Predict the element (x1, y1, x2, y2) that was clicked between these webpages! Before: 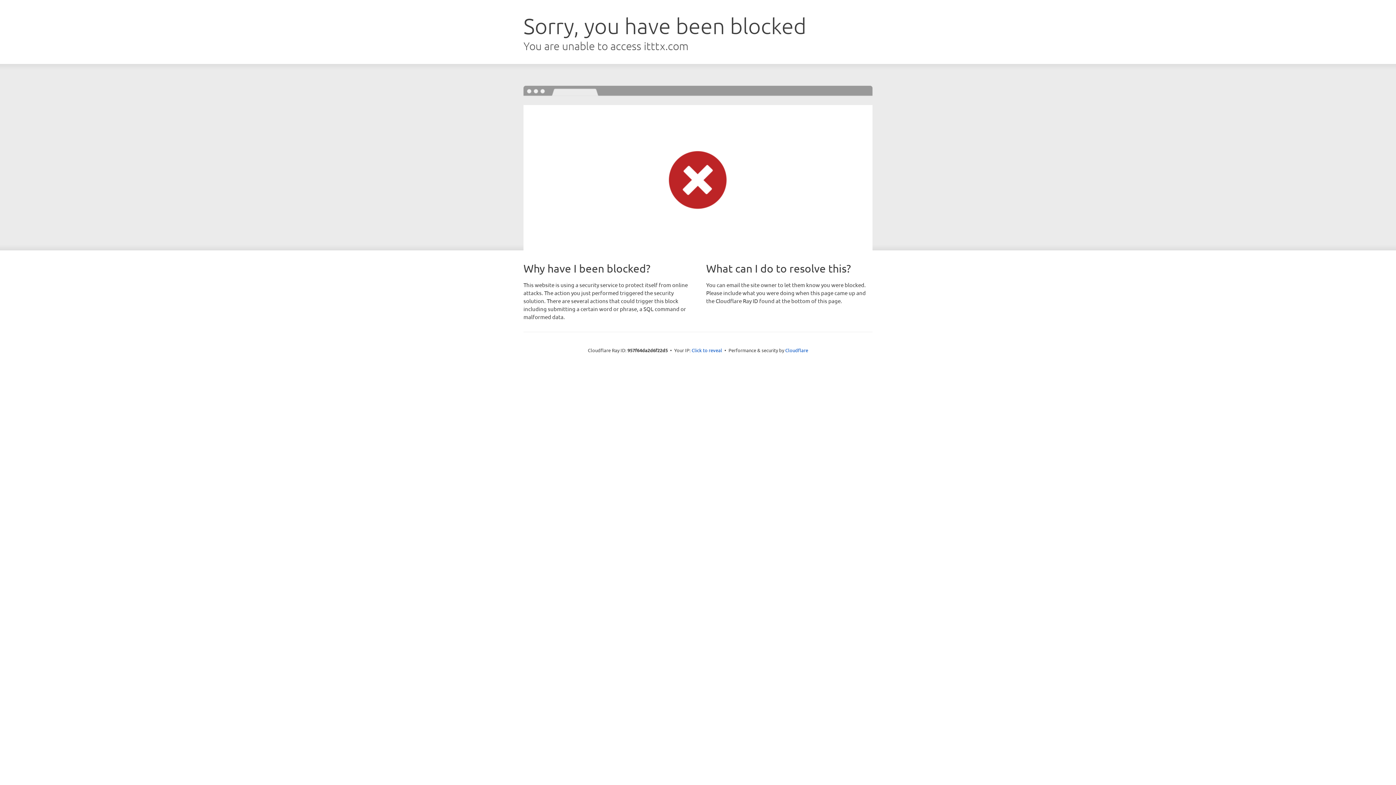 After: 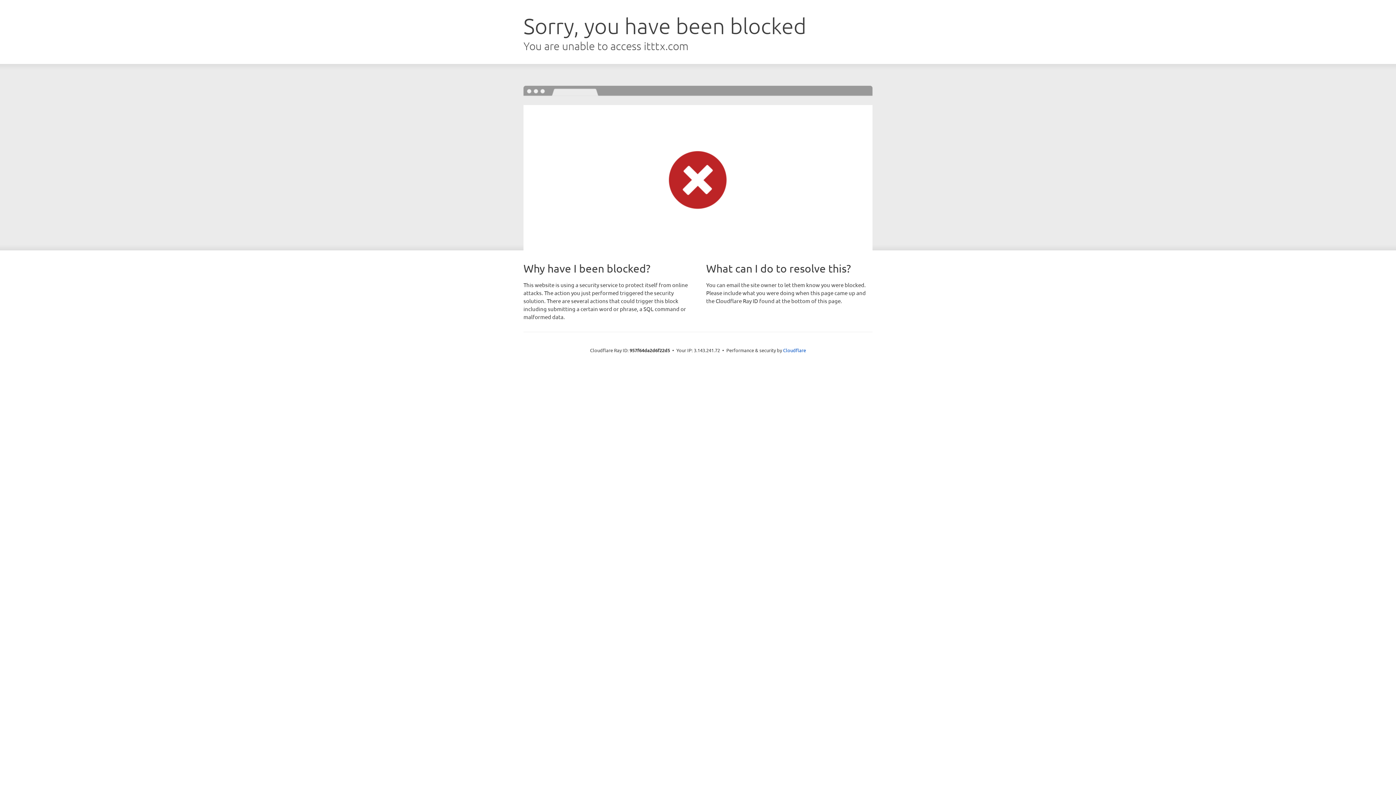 Action: bbox: (691, 346, 722, 353) label: Click to reveal